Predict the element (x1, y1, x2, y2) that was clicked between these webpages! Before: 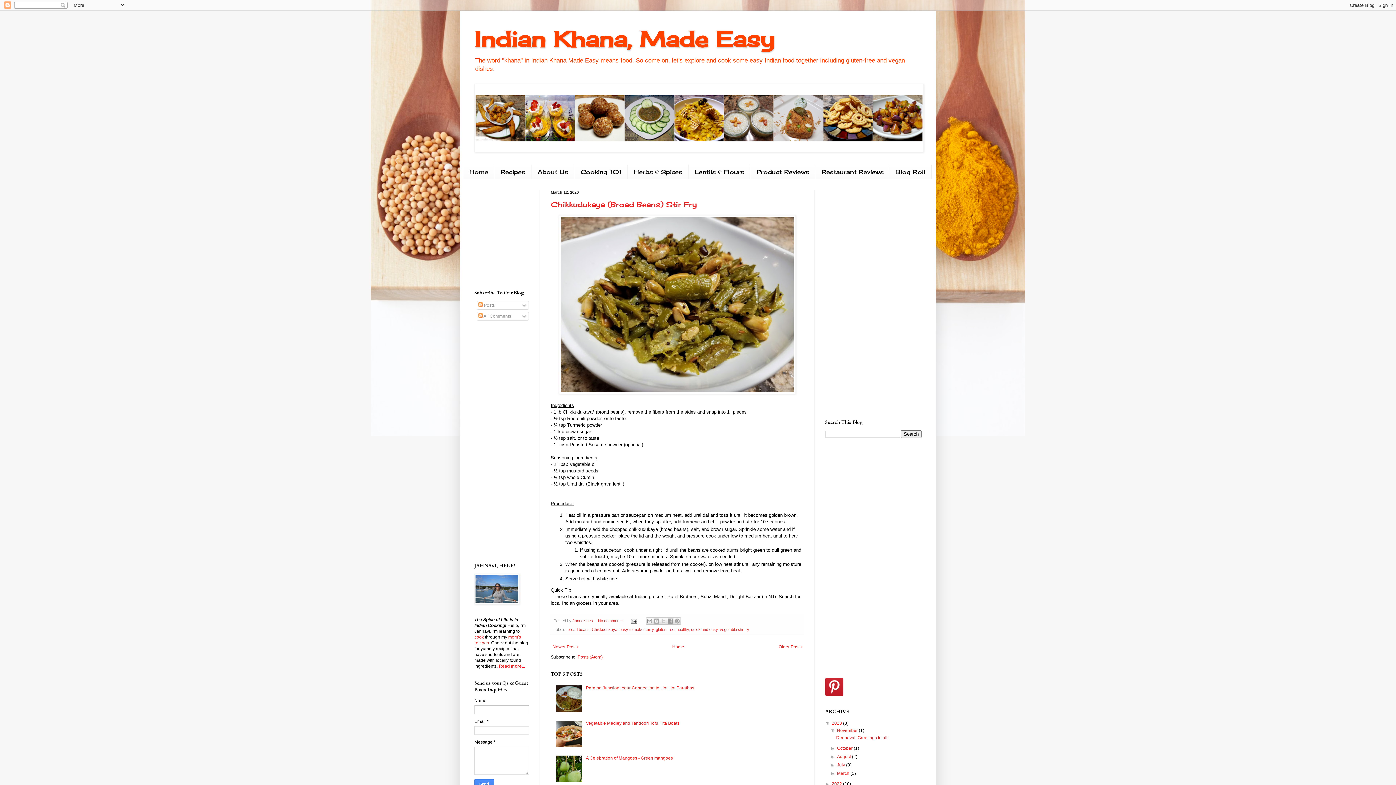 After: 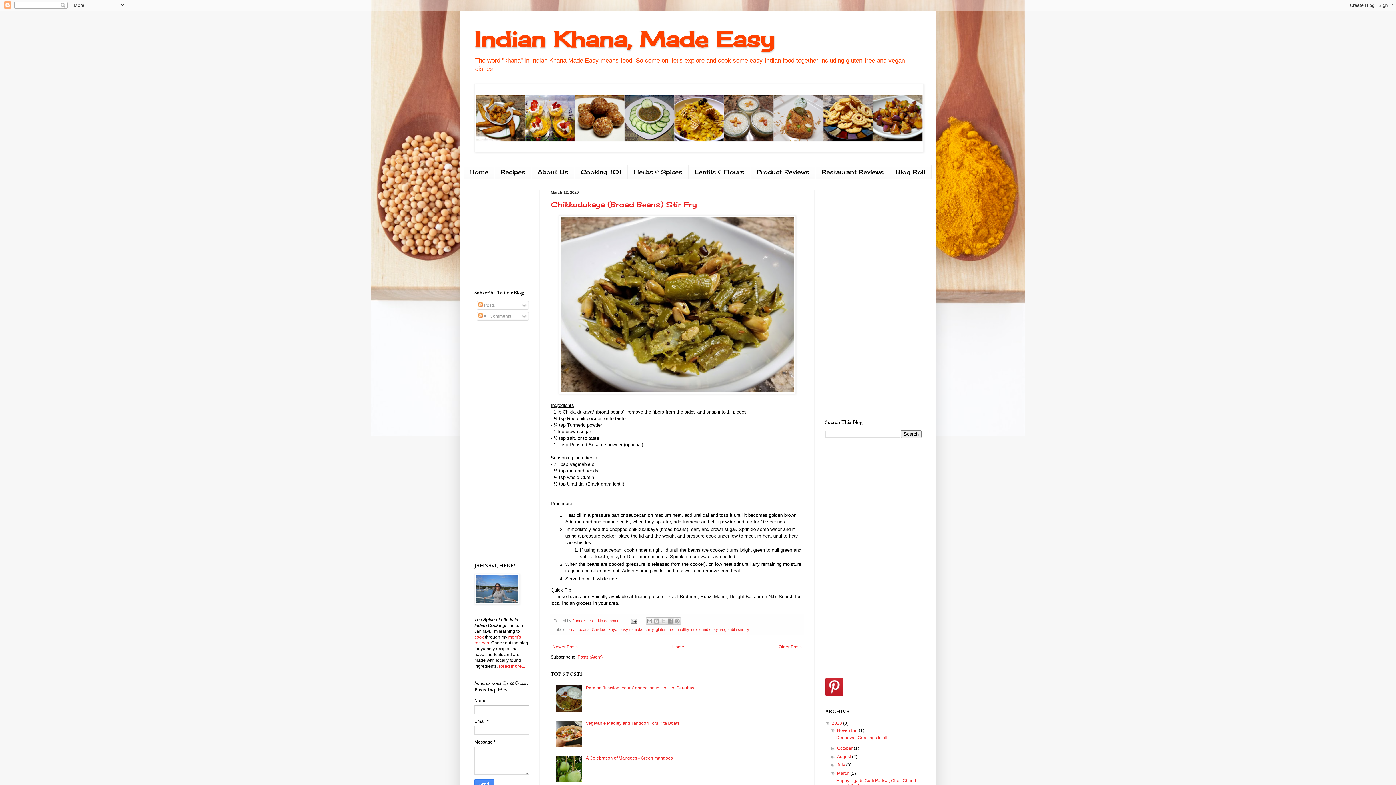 Action: bbox: (830, 771, 837, 776) label: ►  